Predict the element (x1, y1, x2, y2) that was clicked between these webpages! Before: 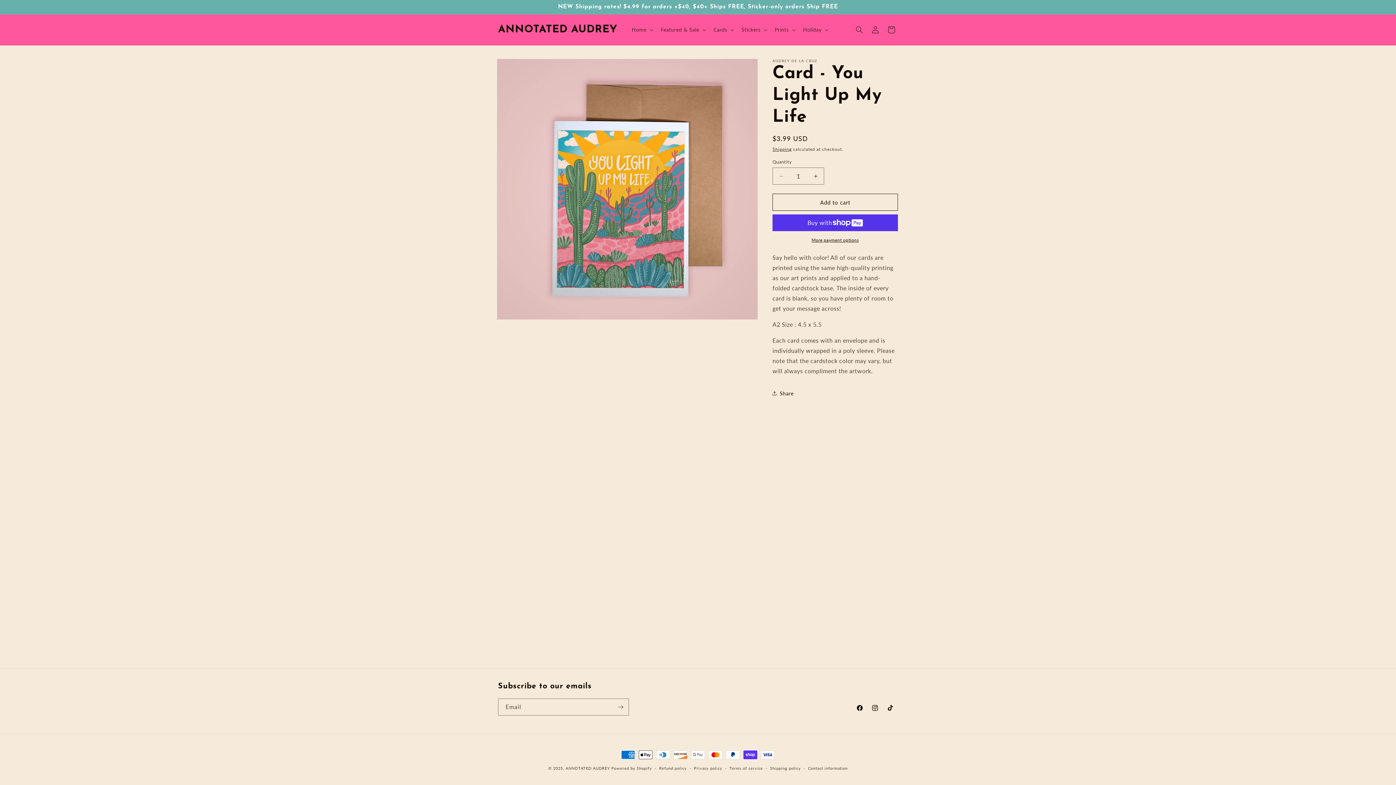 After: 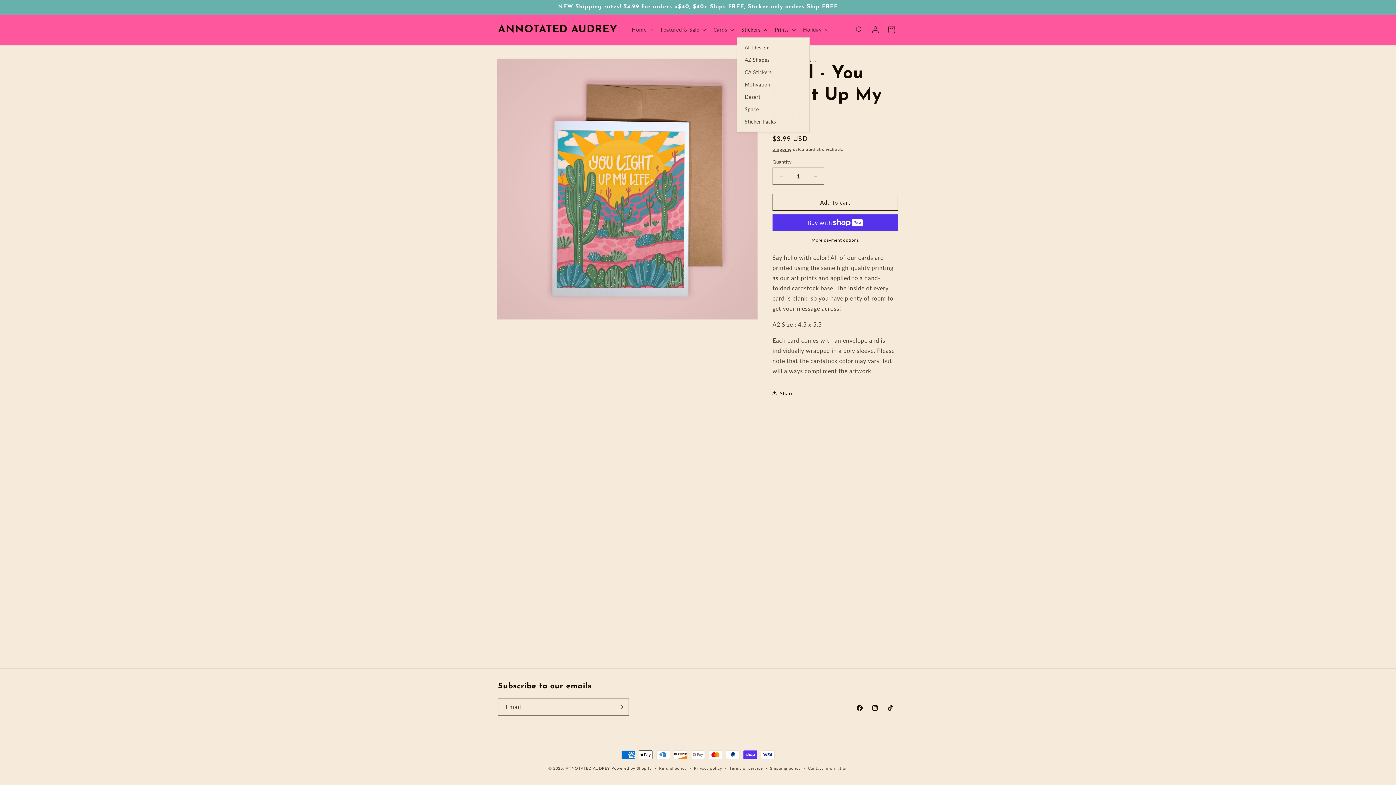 Action: bbox: (737, 22, 770, 37) label: Stickers